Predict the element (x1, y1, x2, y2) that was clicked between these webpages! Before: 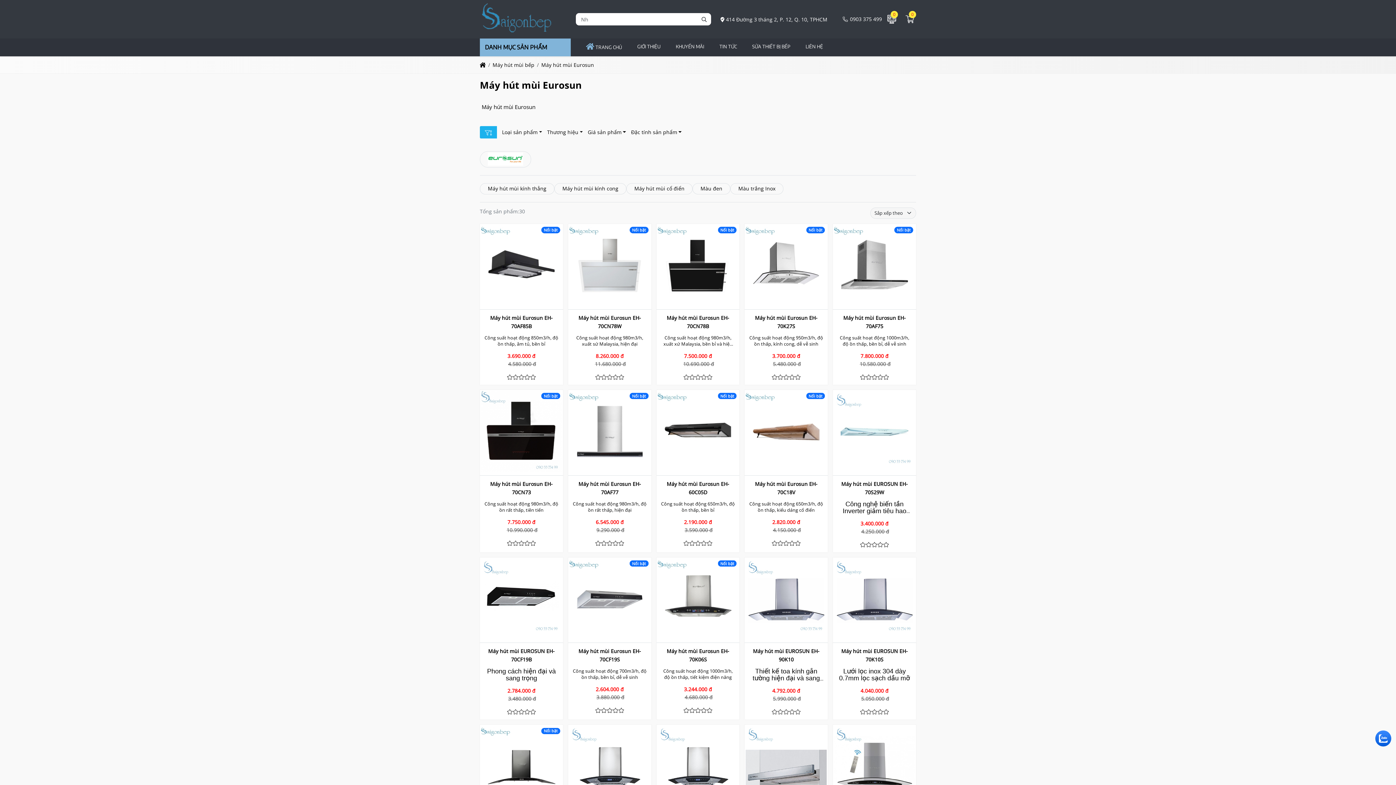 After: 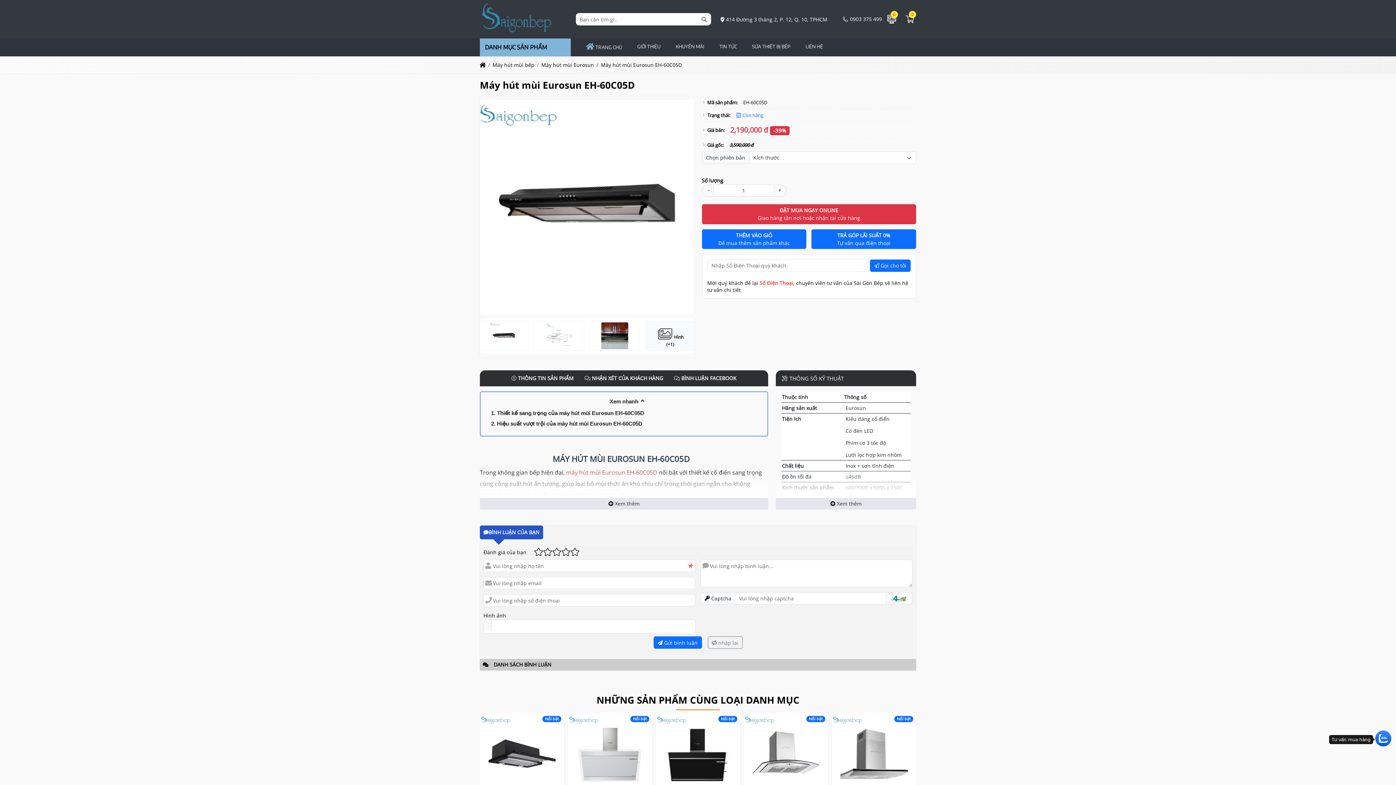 Action: label: Máy hút mùi Eurosun EH-60C05D bbox: (657, 391, 738, 474)